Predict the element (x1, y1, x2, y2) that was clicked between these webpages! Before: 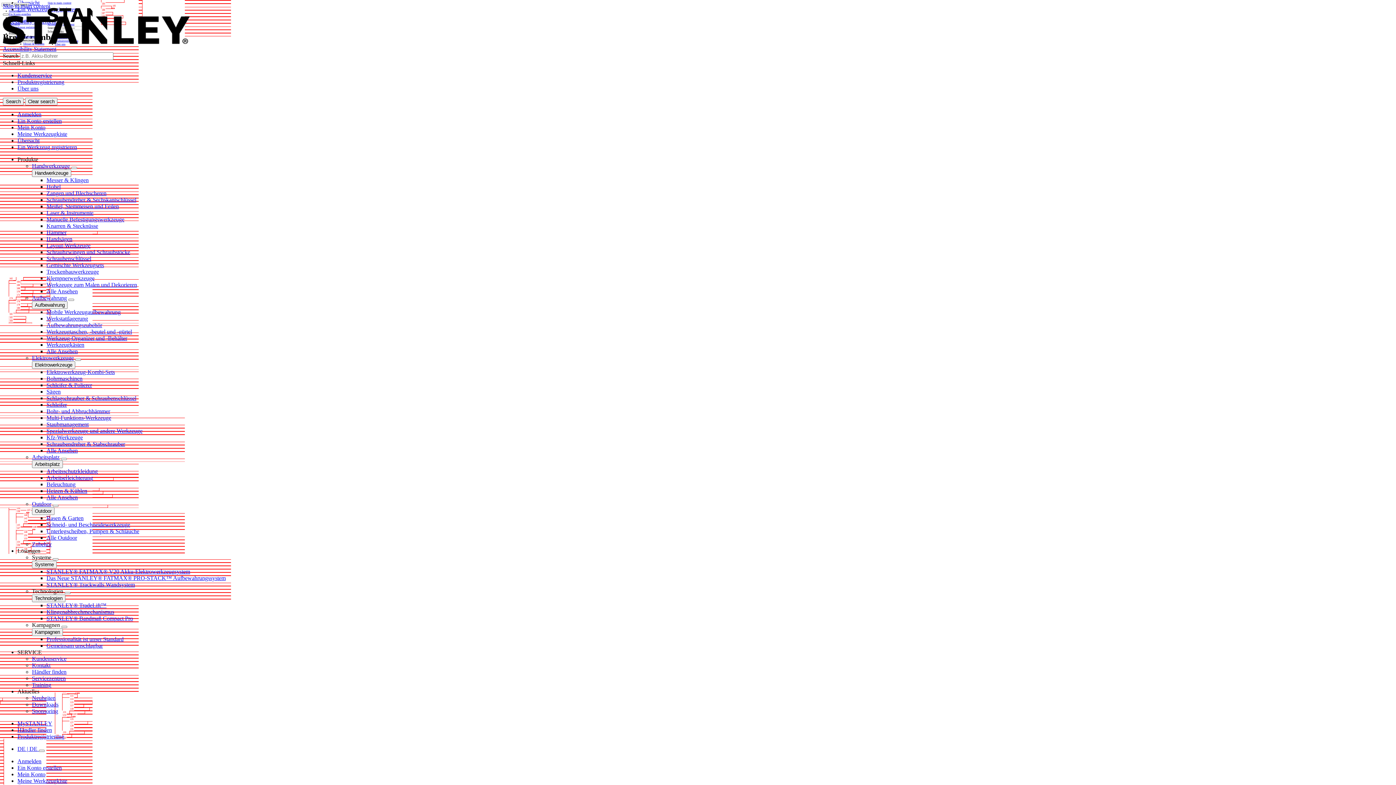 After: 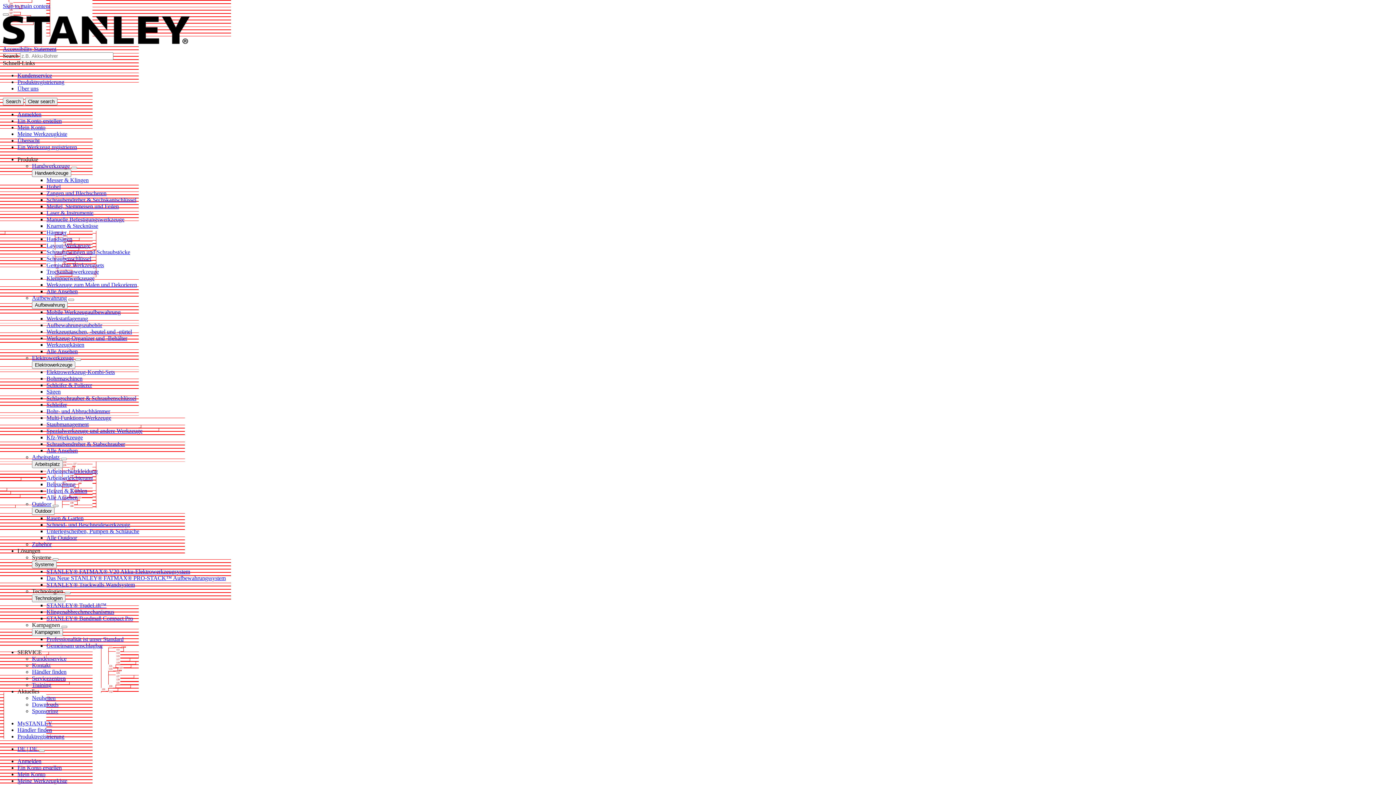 Action: bbox: (46, 249, 130, 255) label: Schraubzwingen und Schraubstöcke